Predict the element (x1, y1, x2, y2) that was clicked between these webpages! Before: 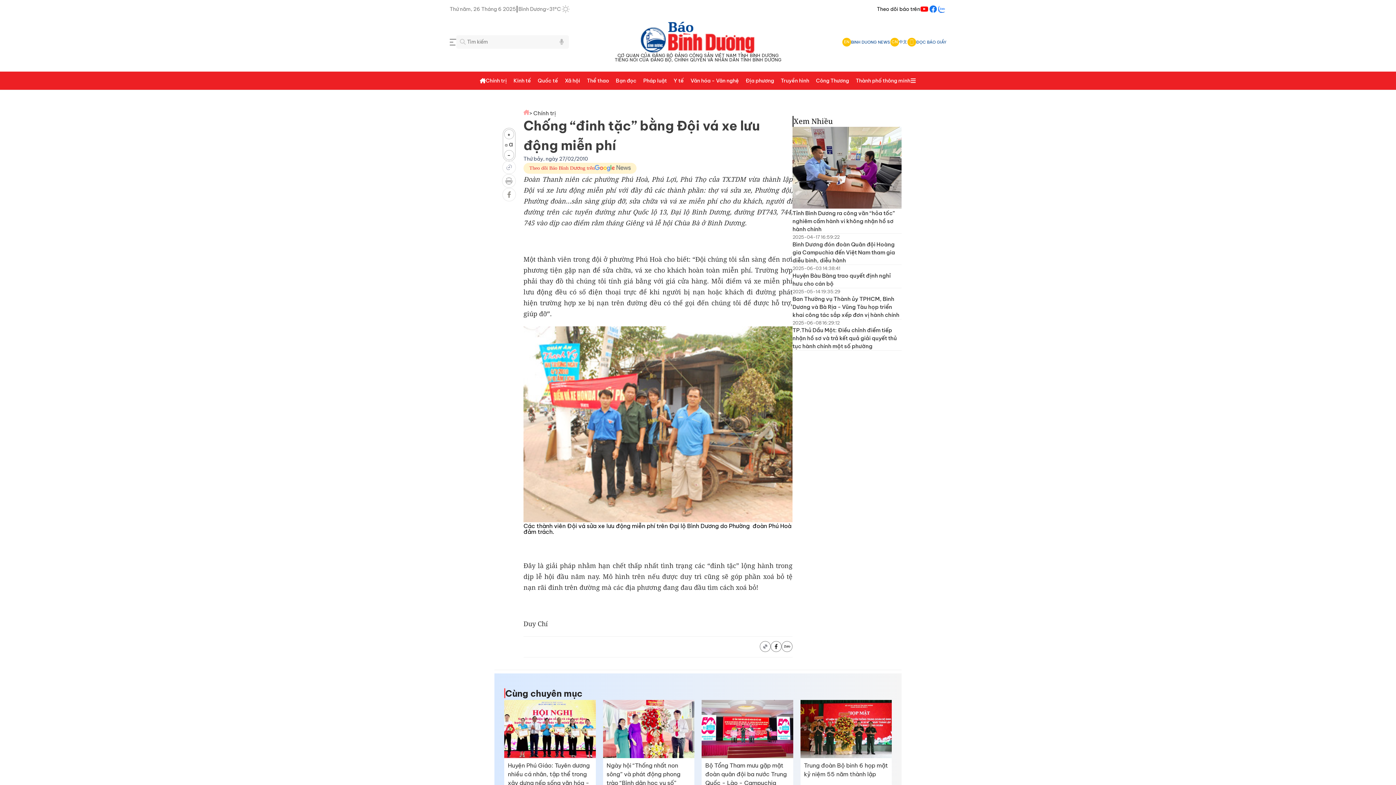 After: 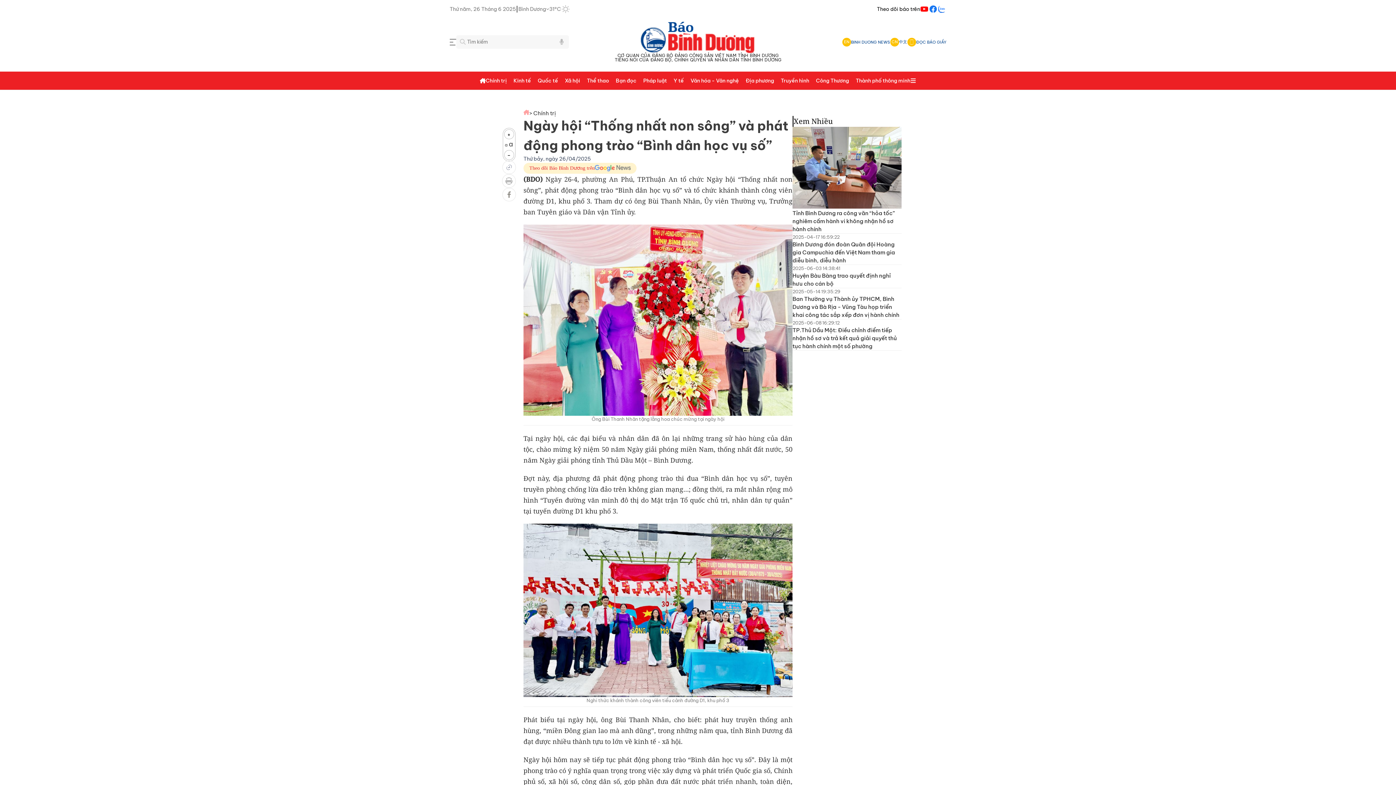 Action: bbox: (606, 762, 680, 786) label: Ngày hội “Thống nhất non sông” và phát động phong trào “Bình dân học vụ số”